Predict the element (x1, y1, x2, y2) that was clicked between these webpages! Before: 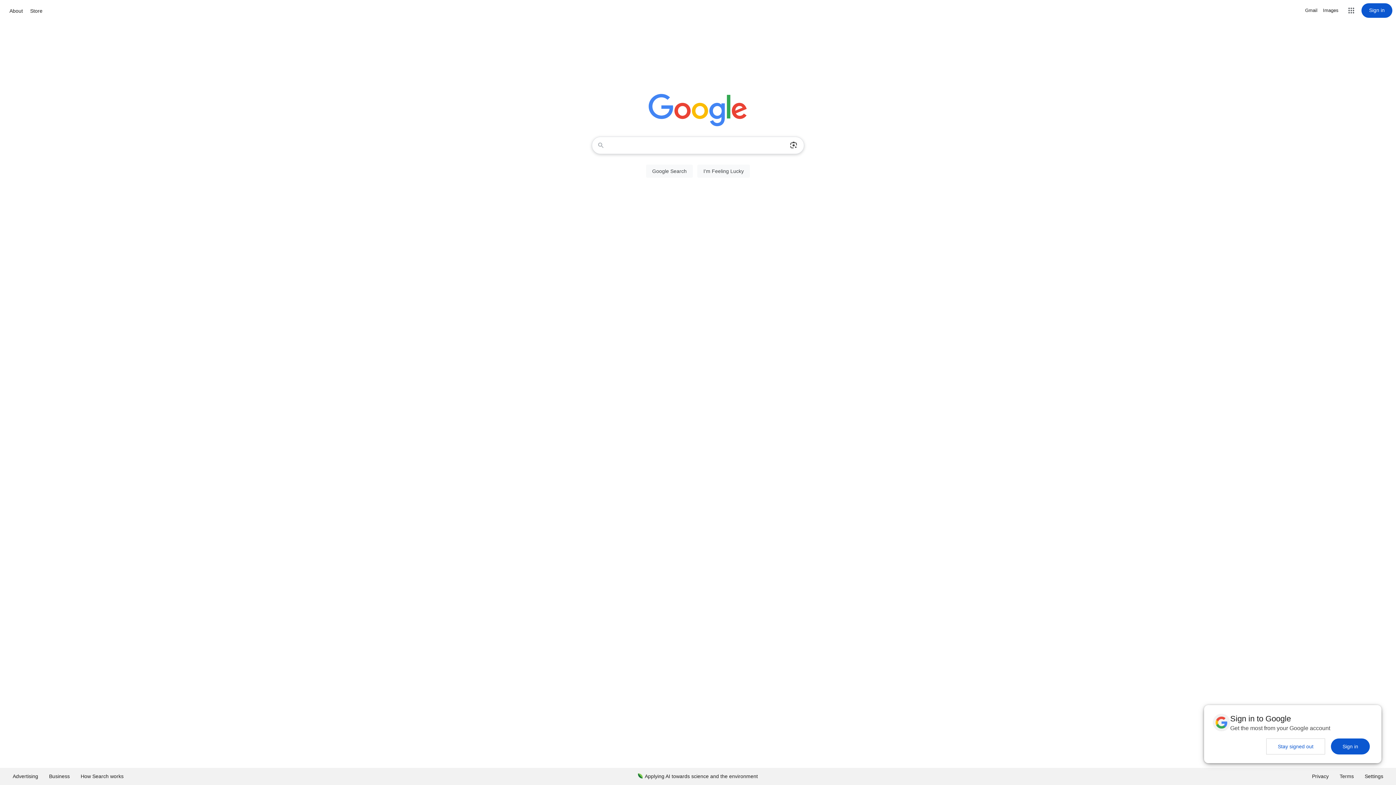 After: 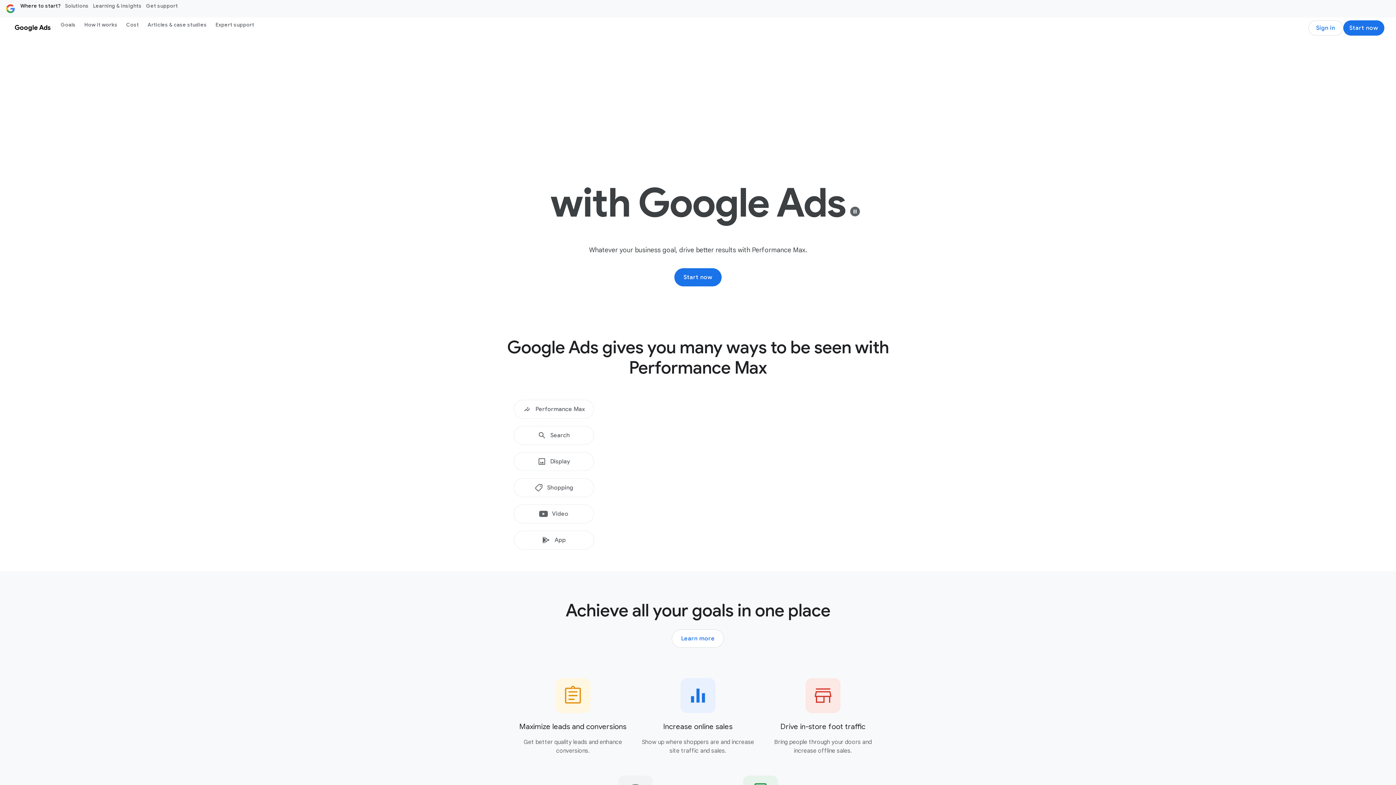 Action: label: Advertising bbox: (7, 768, 43, 785)